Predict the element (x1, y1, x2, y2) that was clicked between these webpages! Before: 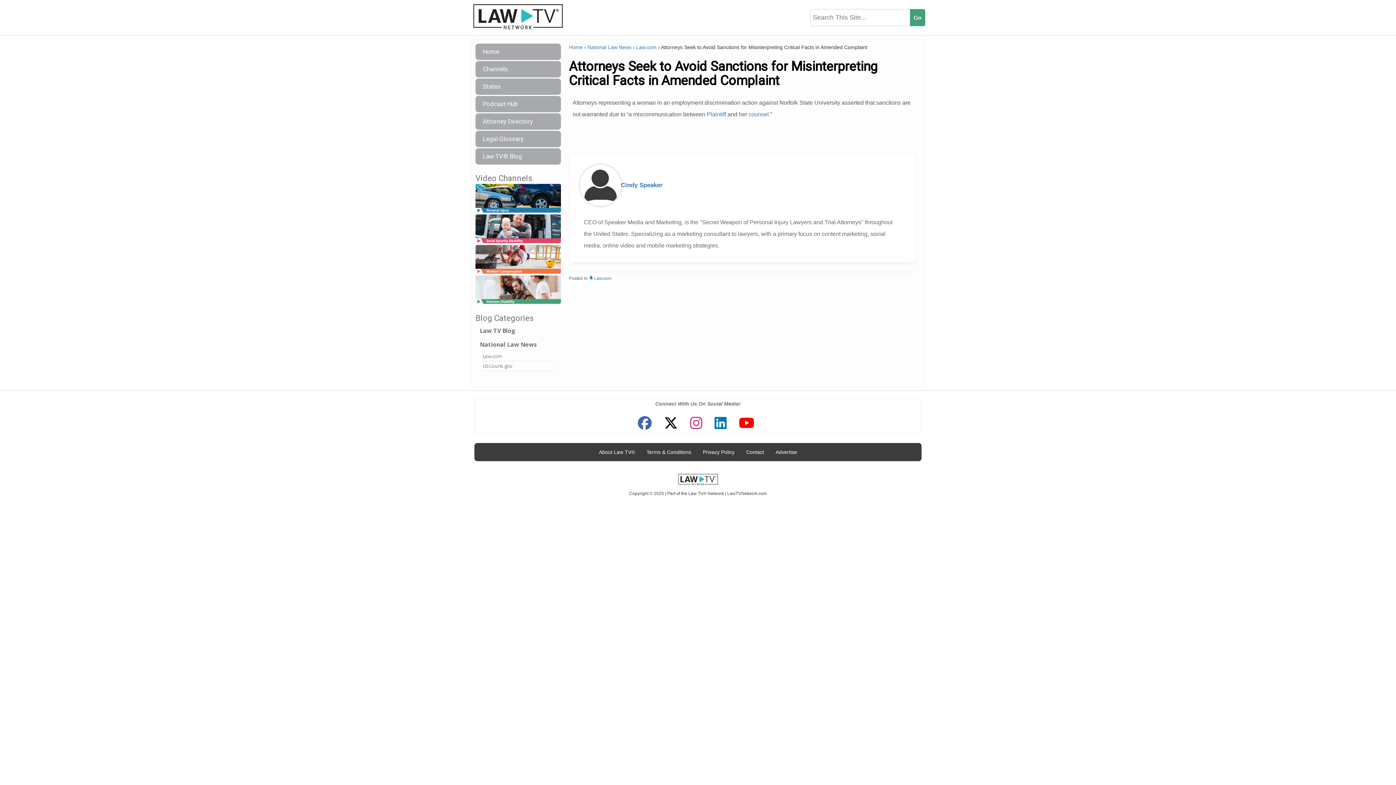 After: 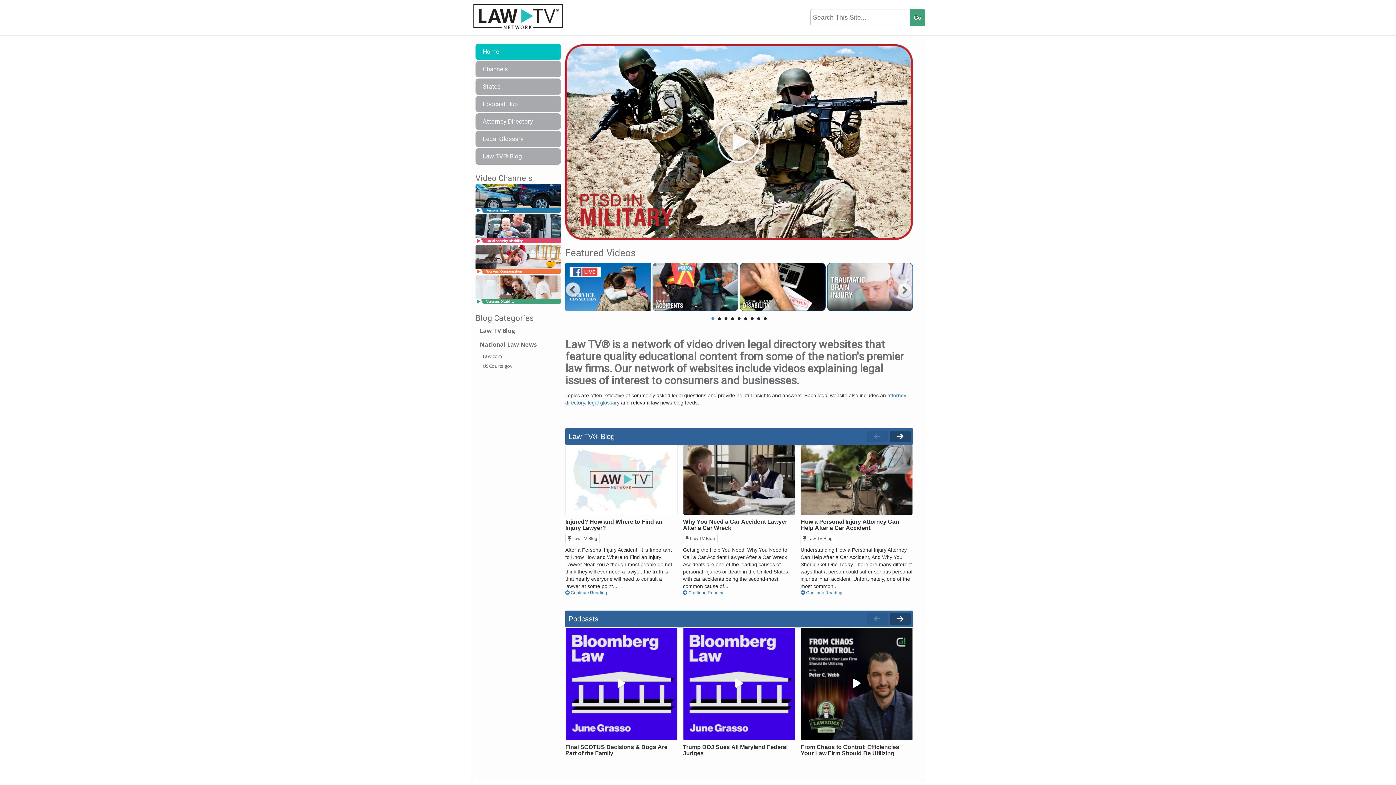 Action: bbox: (580, 165, 621, 205)